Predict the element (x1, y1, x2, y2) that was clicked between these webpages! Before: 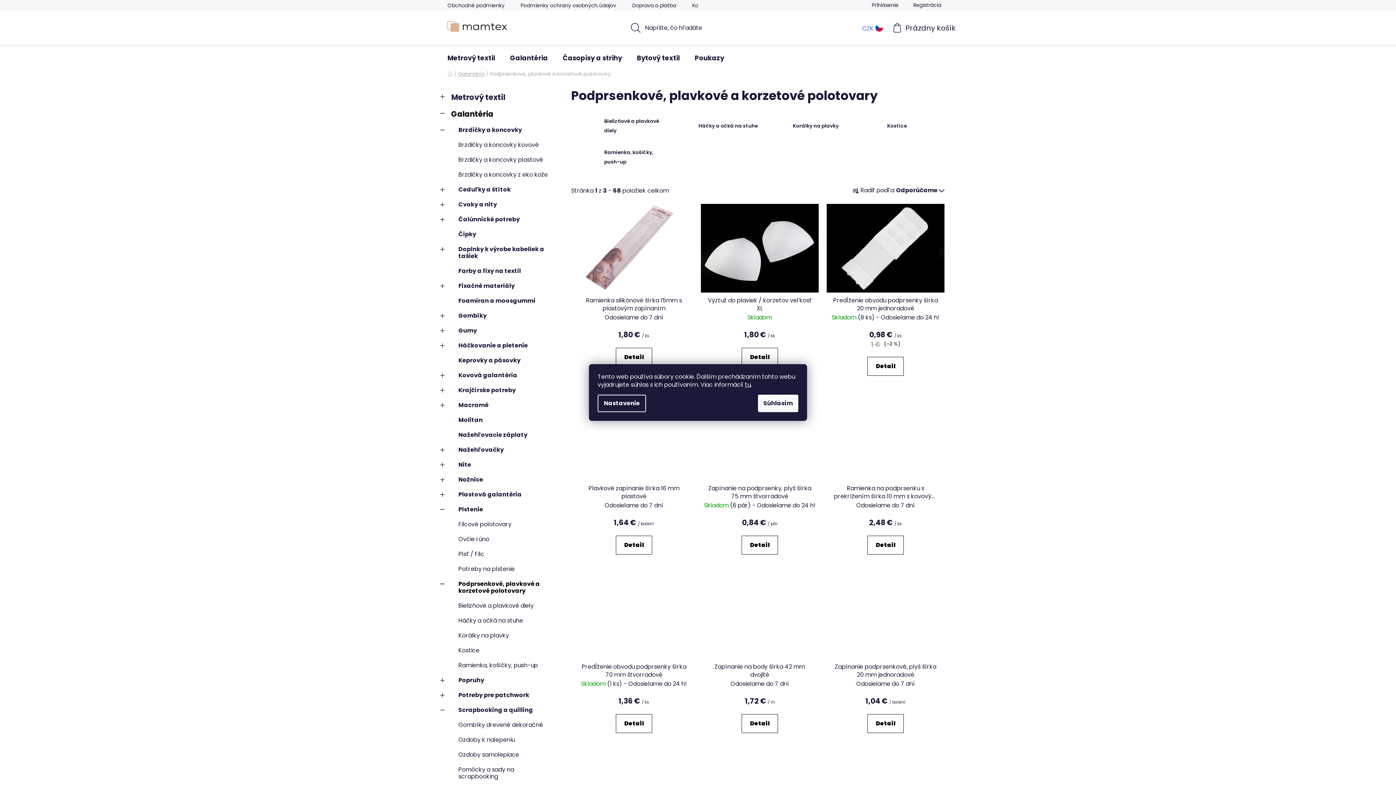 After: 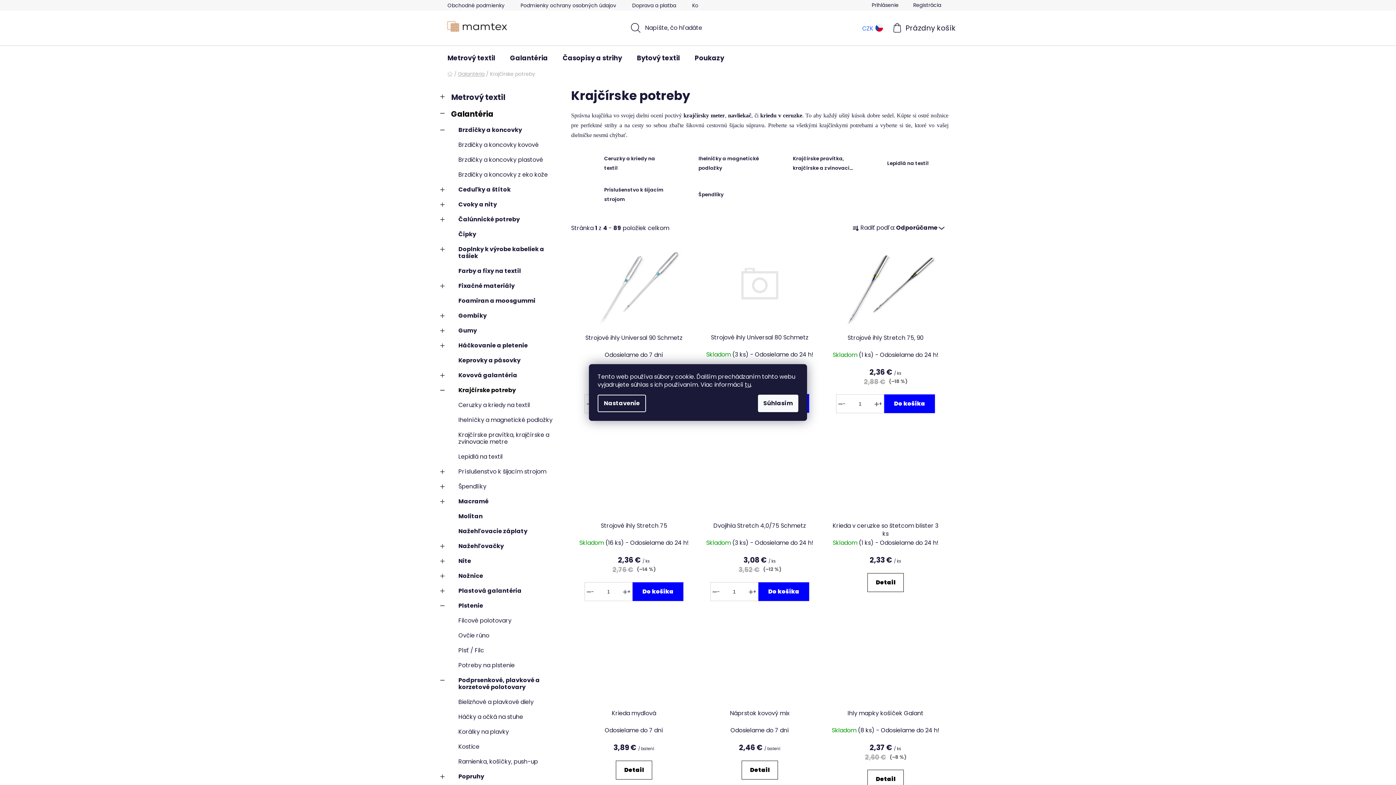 Action: bbox: (440, 382, 556, 397) label: Krajčírske potreby
 